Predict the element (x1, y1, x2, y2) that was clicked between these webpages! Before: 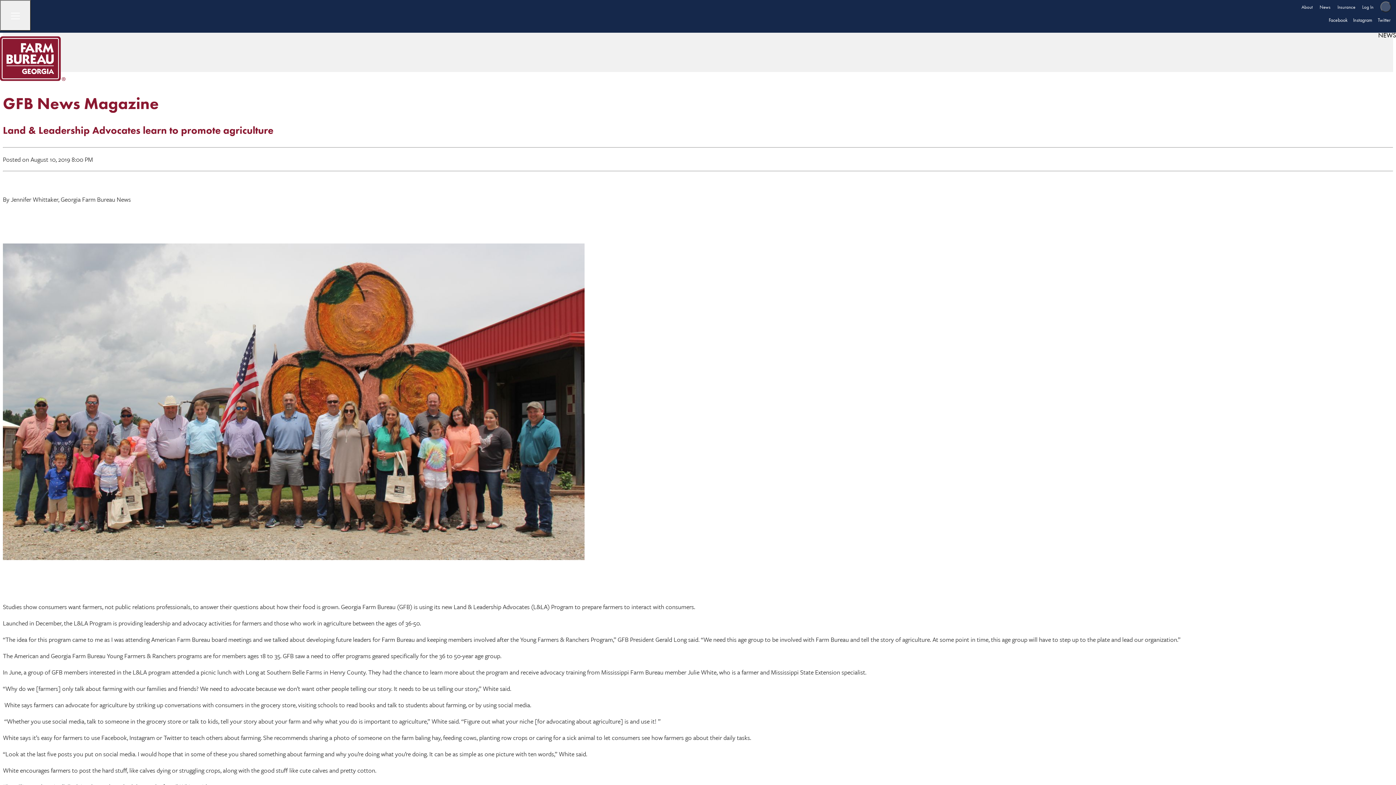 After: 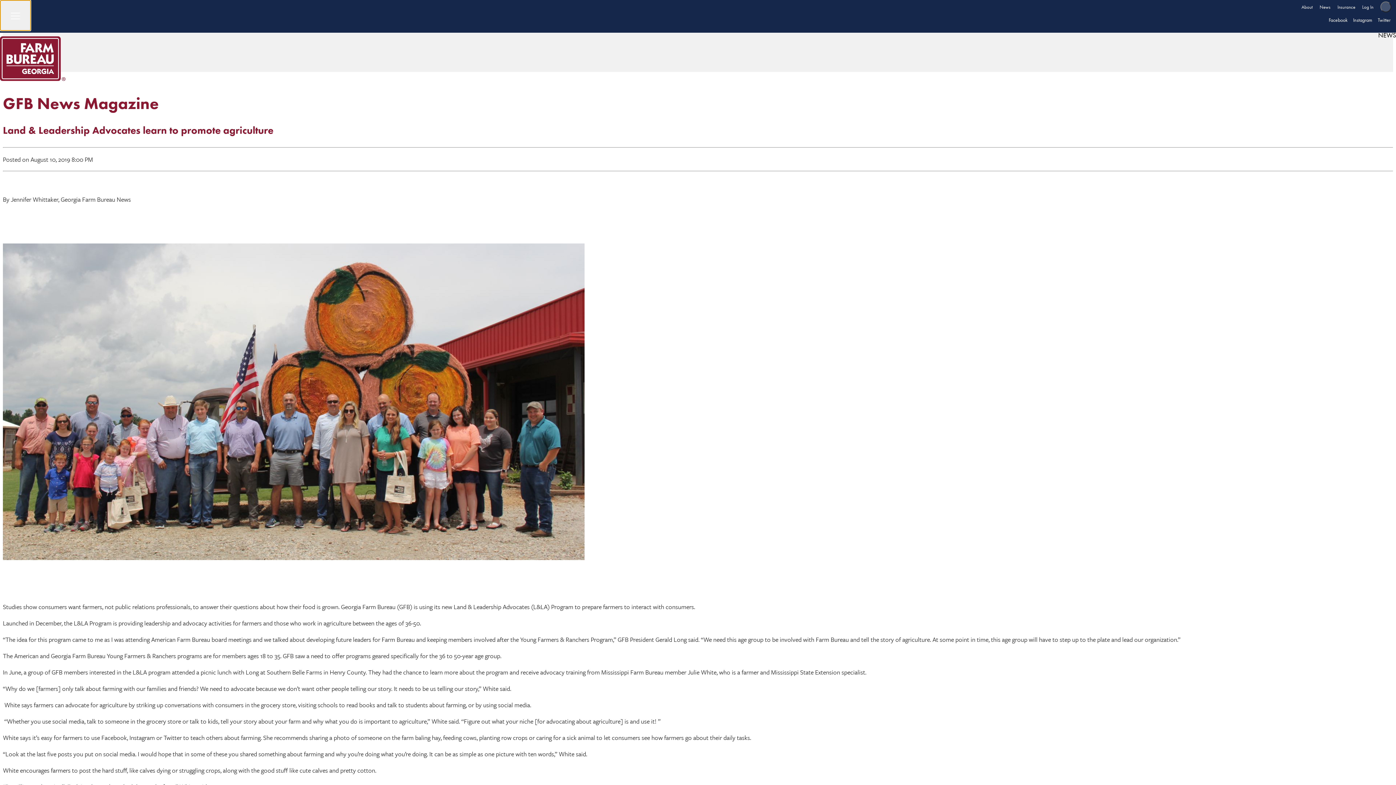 Action: bbox: (0, 0, 30, 30) label: Toggle main menu